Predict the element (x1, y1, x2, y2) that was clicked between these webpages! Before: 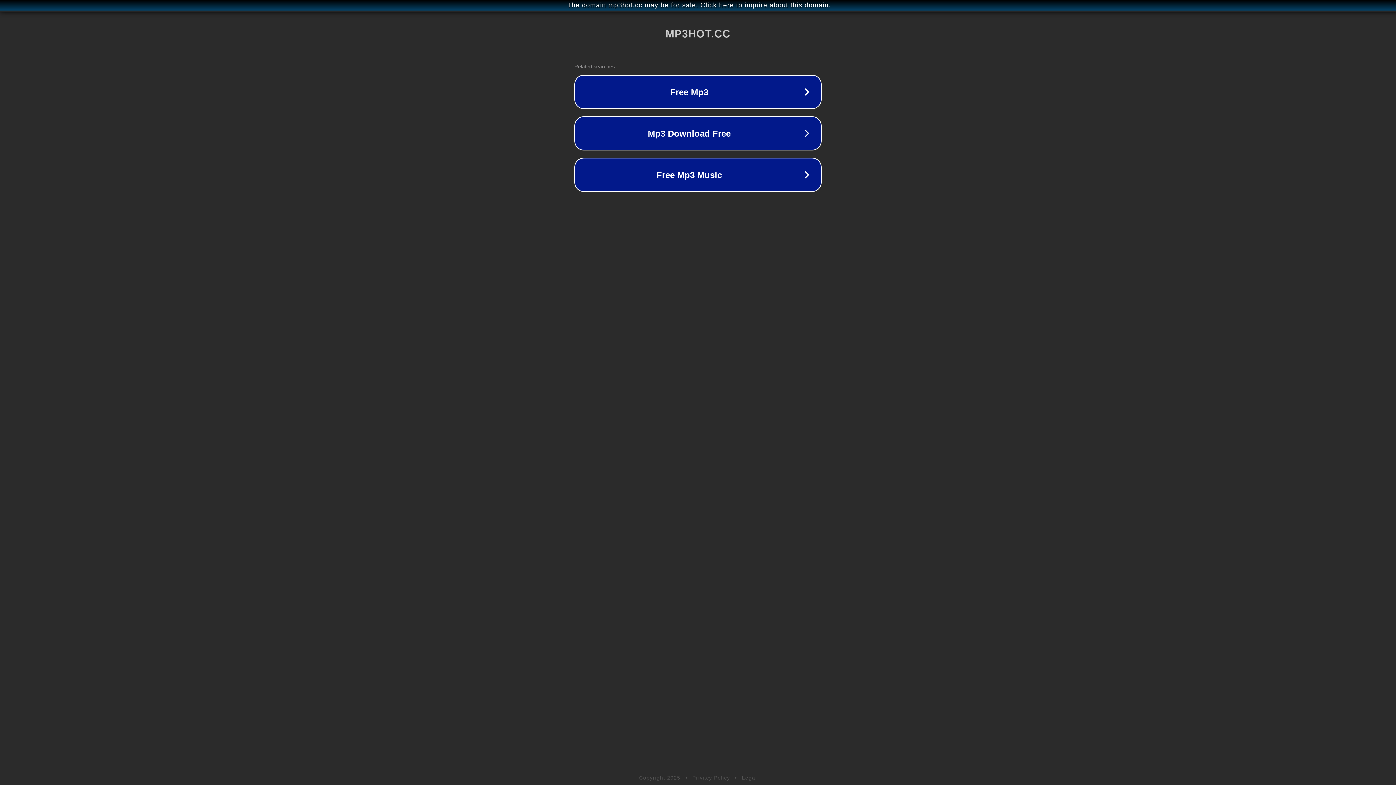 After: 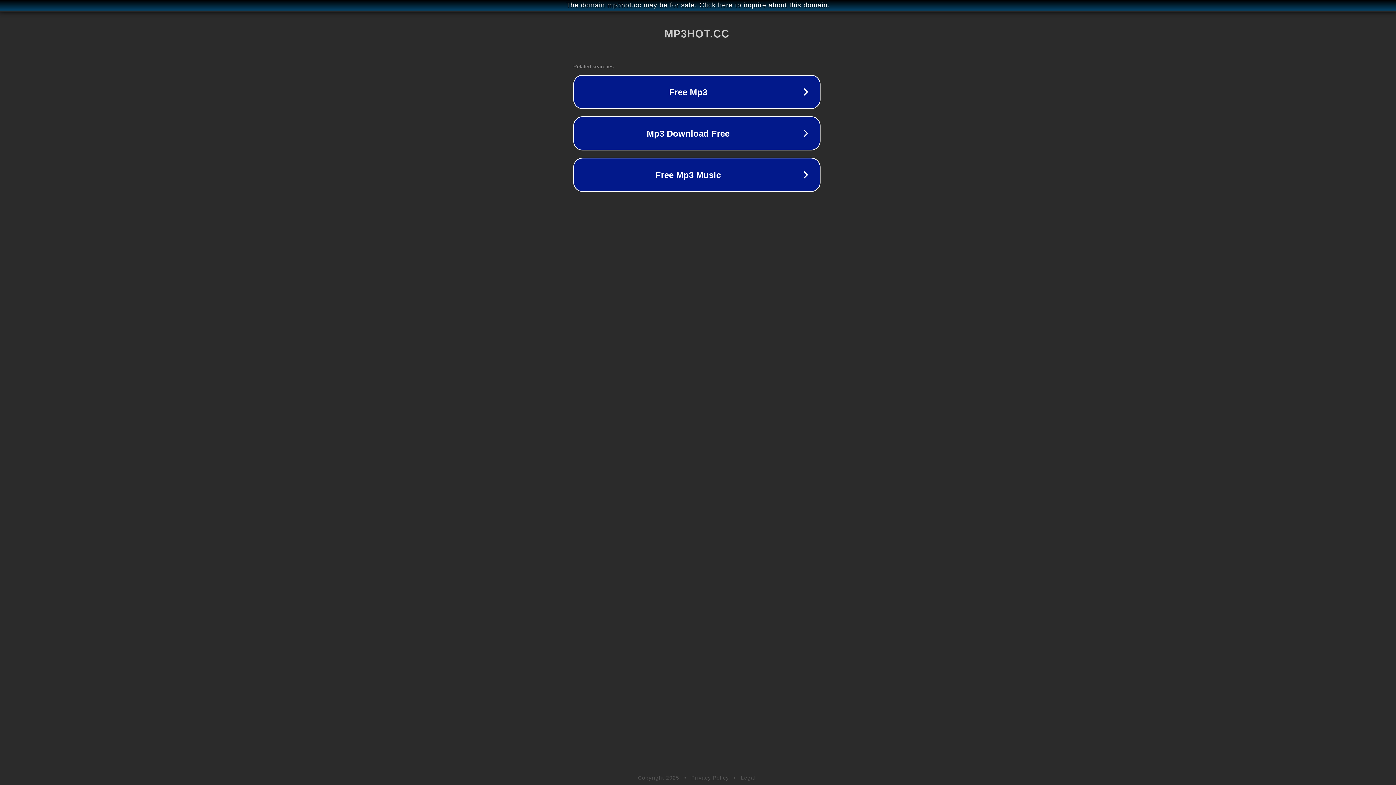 Action: bbox: (1, 1, 1397, 9) label: The domain mp3hot.cc may be for sale. Click here to inquire about this domain.